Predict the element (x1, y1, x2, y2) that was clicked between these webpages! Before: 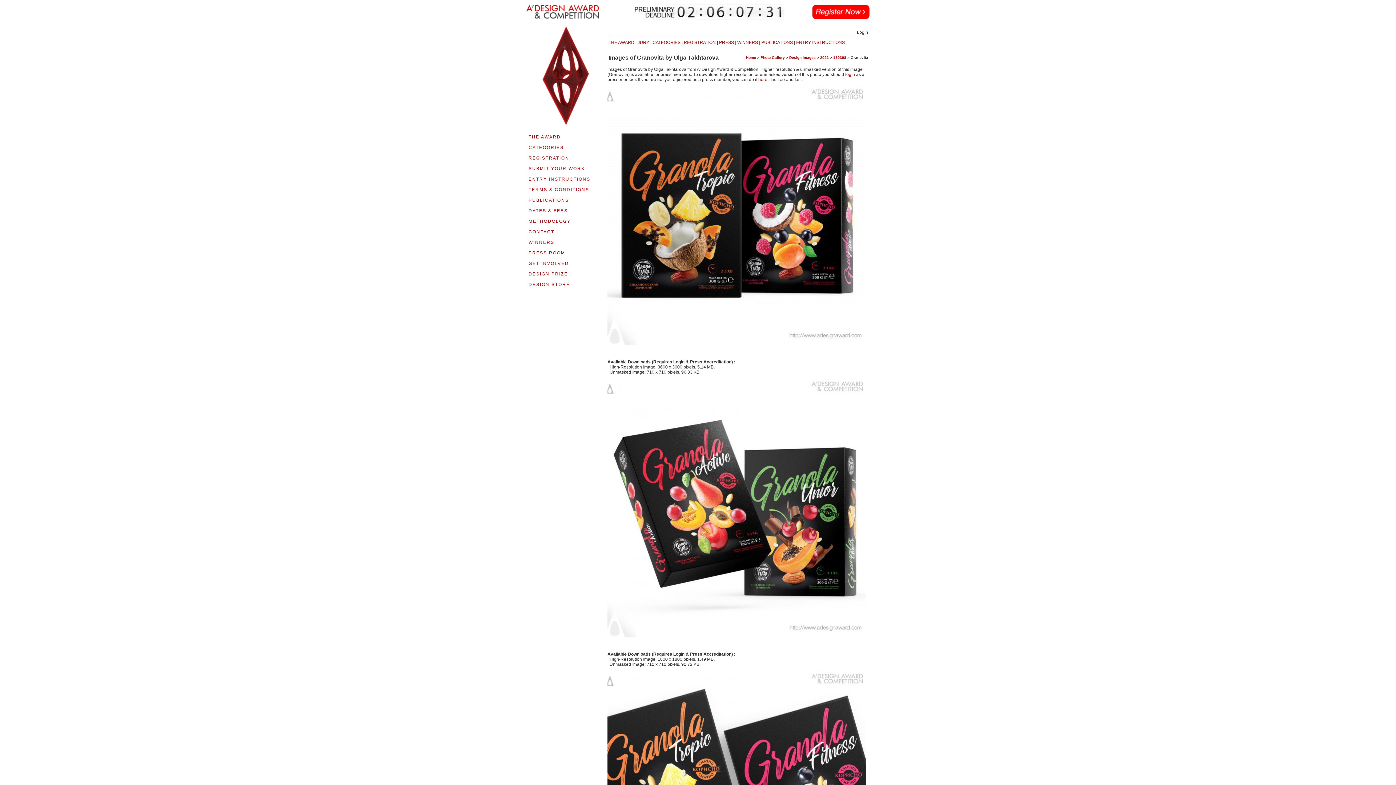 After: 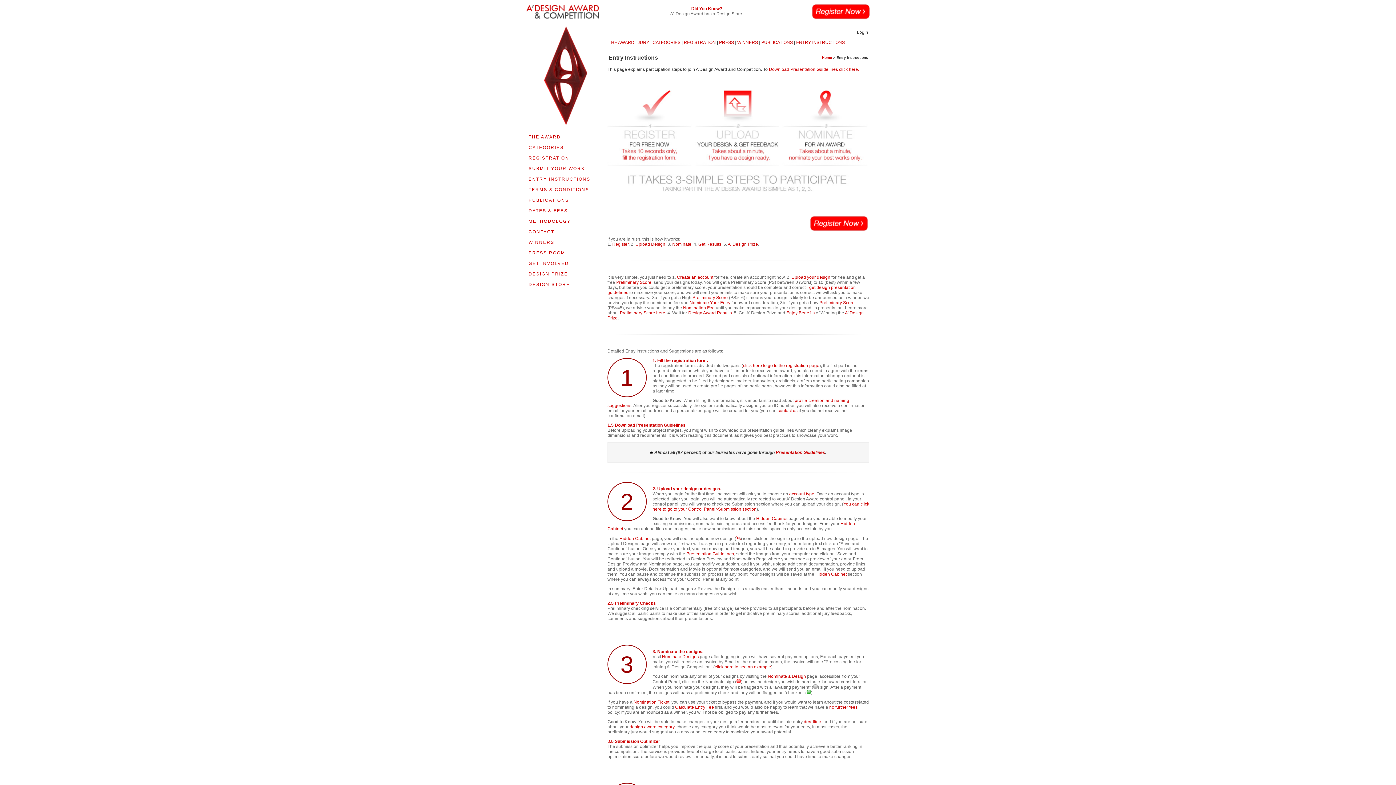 Action: label: ENTRY INSTRUCTIONS bbox: (528, 176, 590, 181)